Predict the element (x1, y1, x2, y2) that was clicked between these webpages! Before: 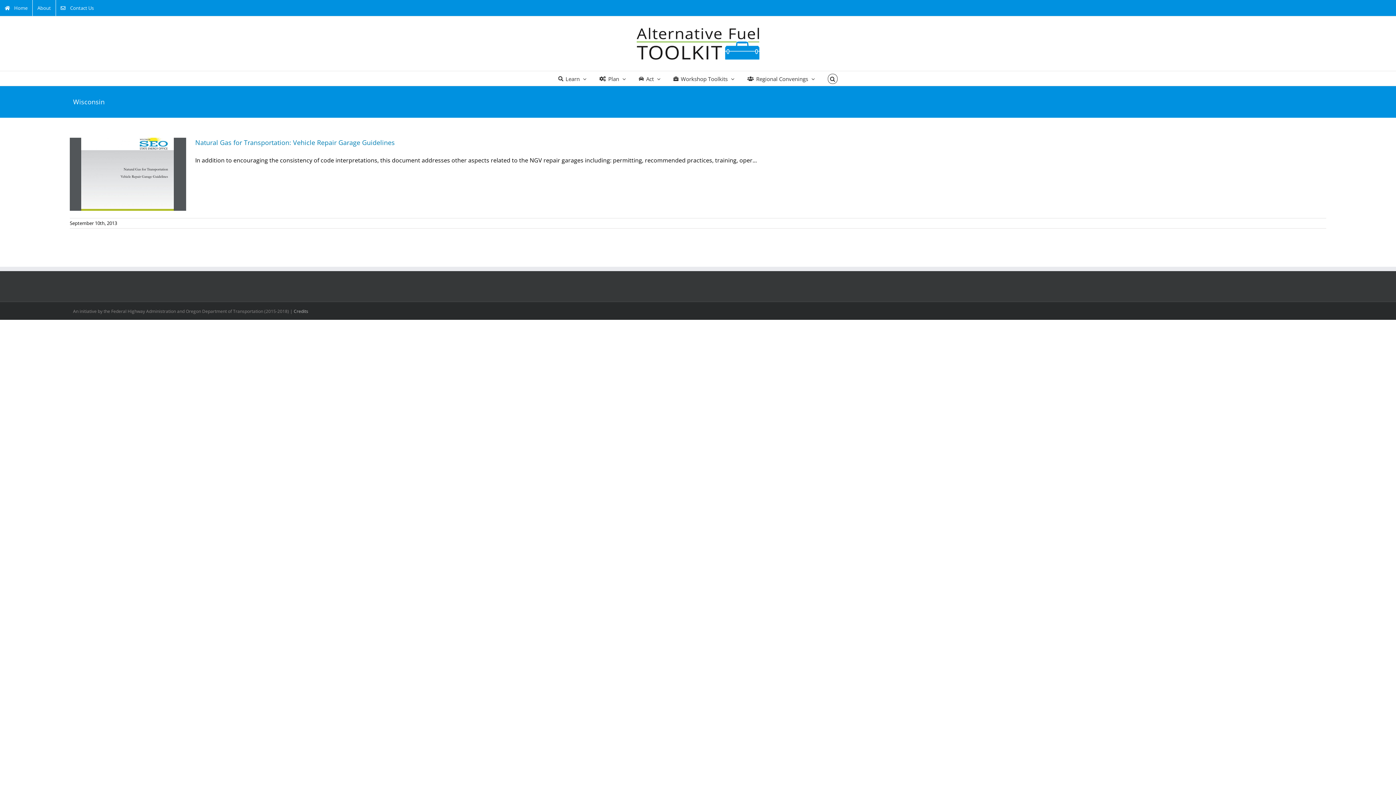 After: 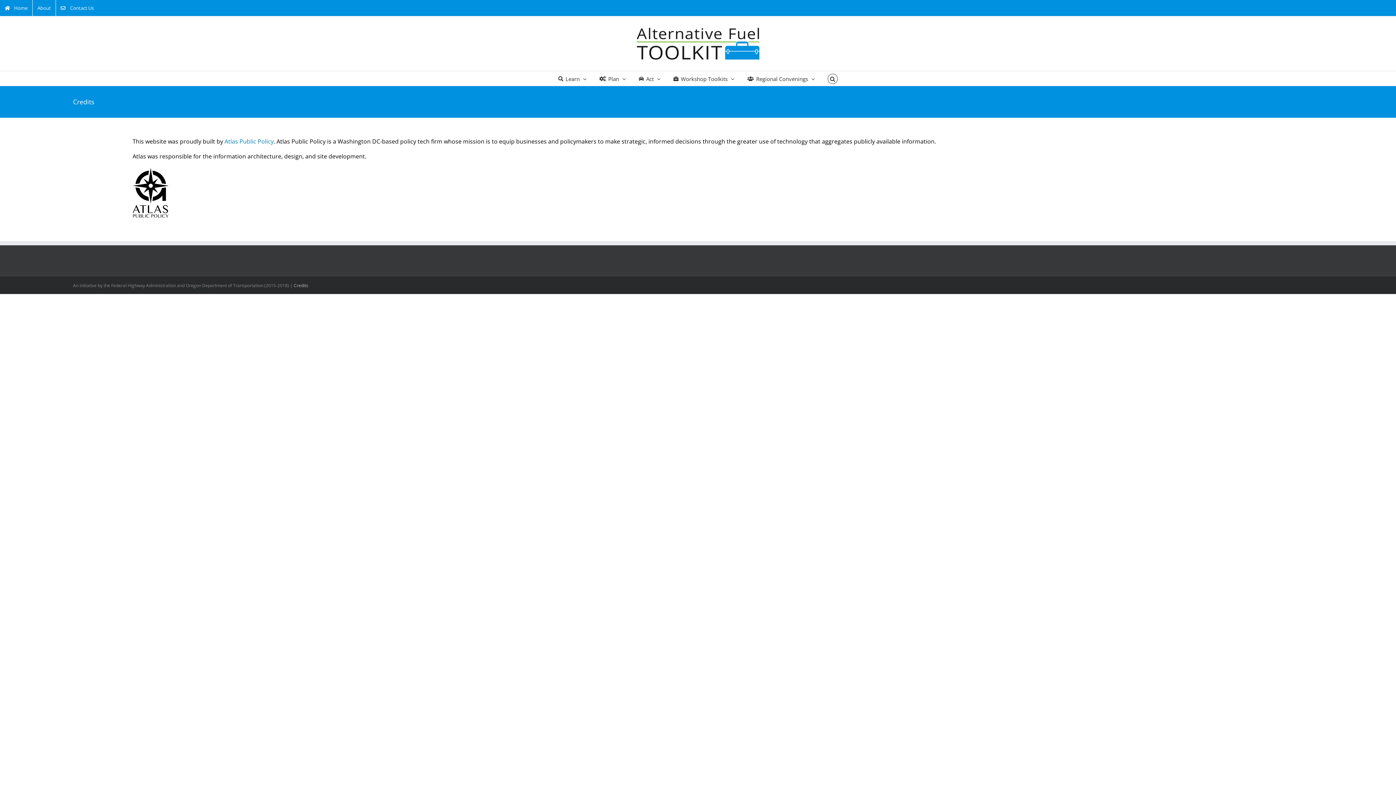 Action: bbox: (293, 308, 308, 314) label: Credits